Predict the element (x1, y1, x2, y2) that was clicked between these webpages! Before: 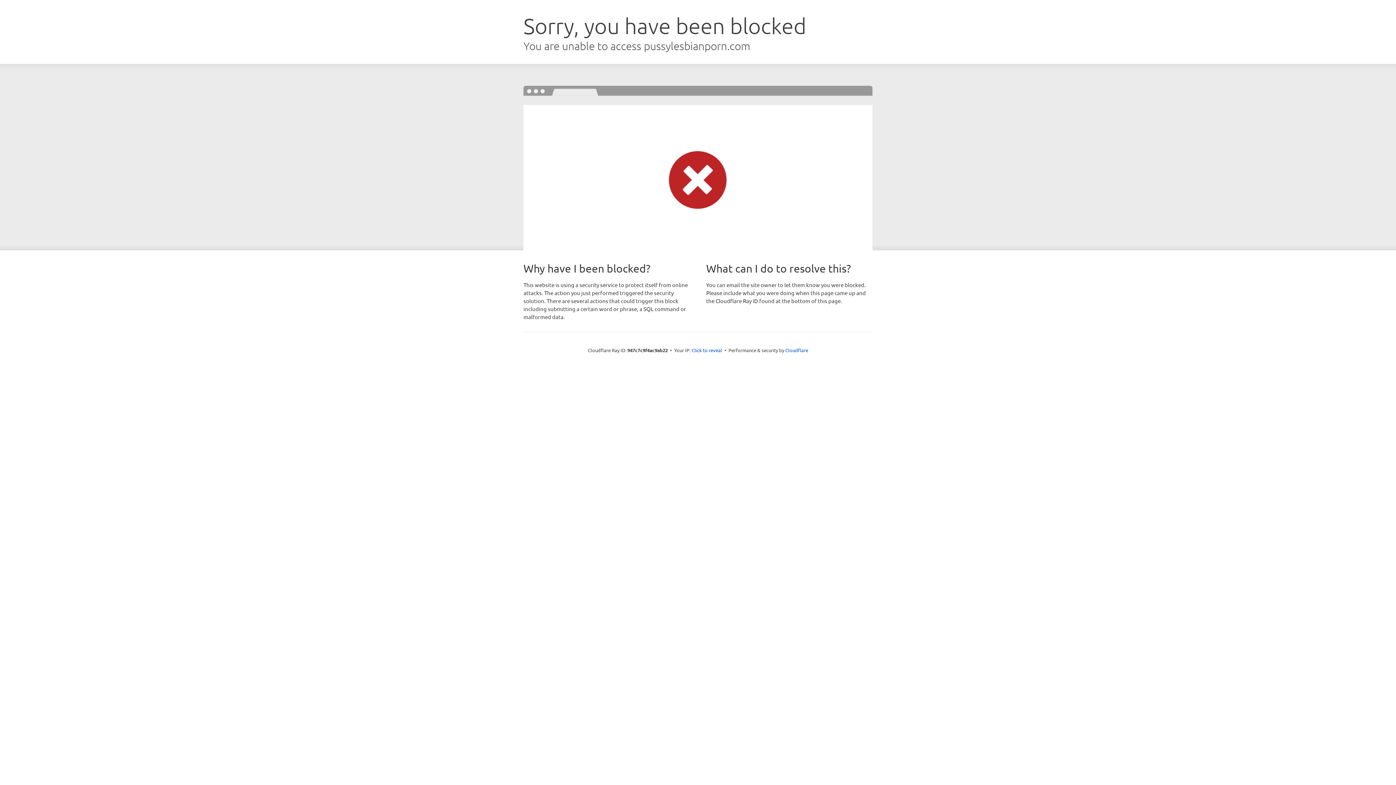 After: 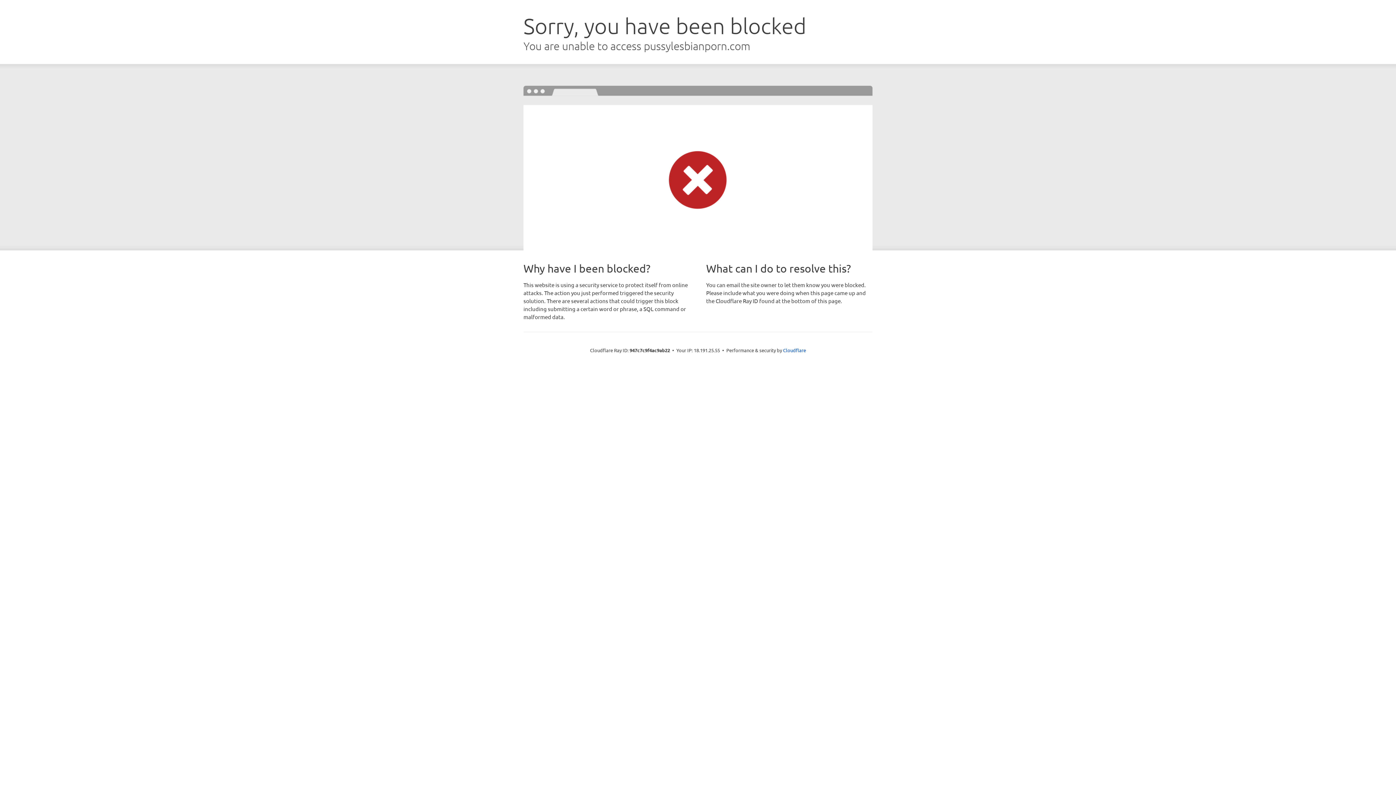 Action: label: Click to reveal bbox: (691, 346, 722, 353)